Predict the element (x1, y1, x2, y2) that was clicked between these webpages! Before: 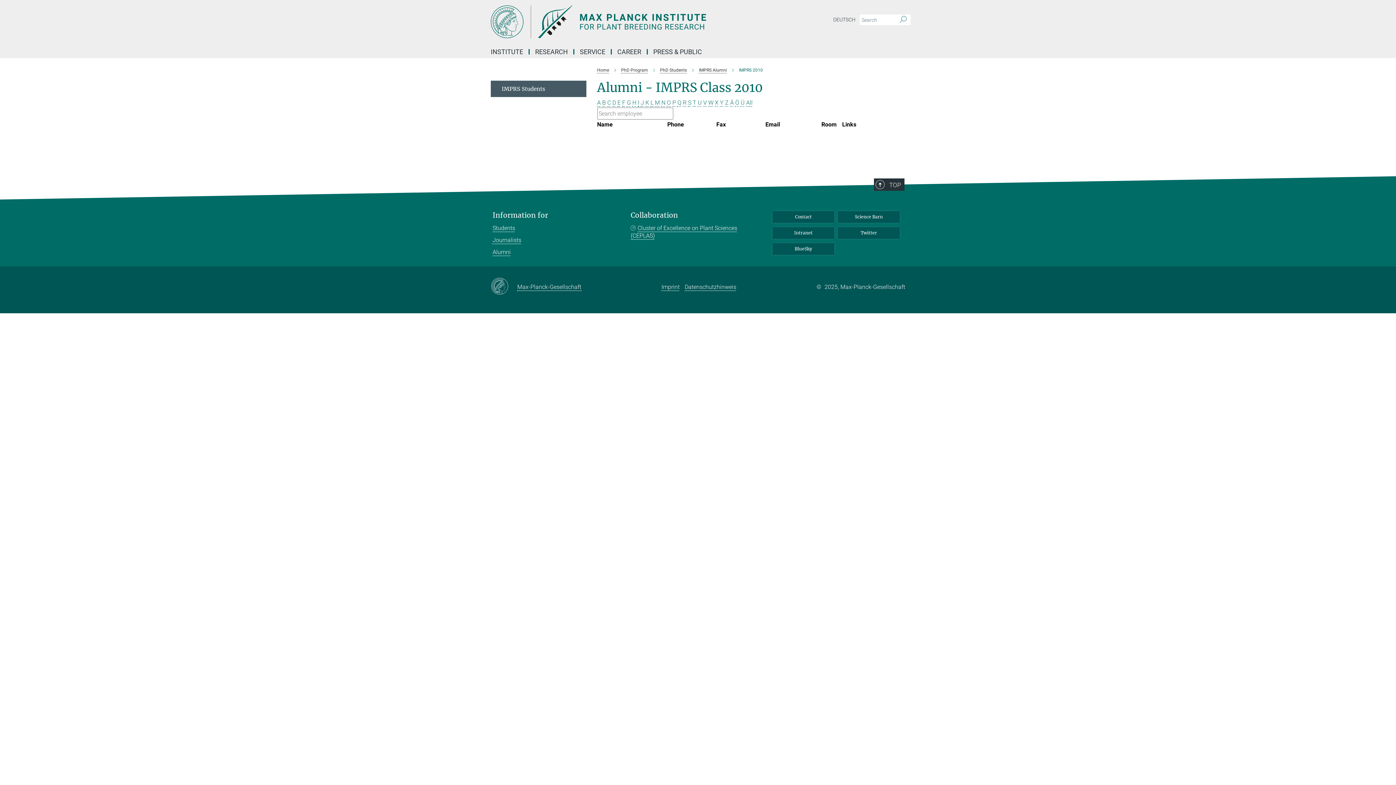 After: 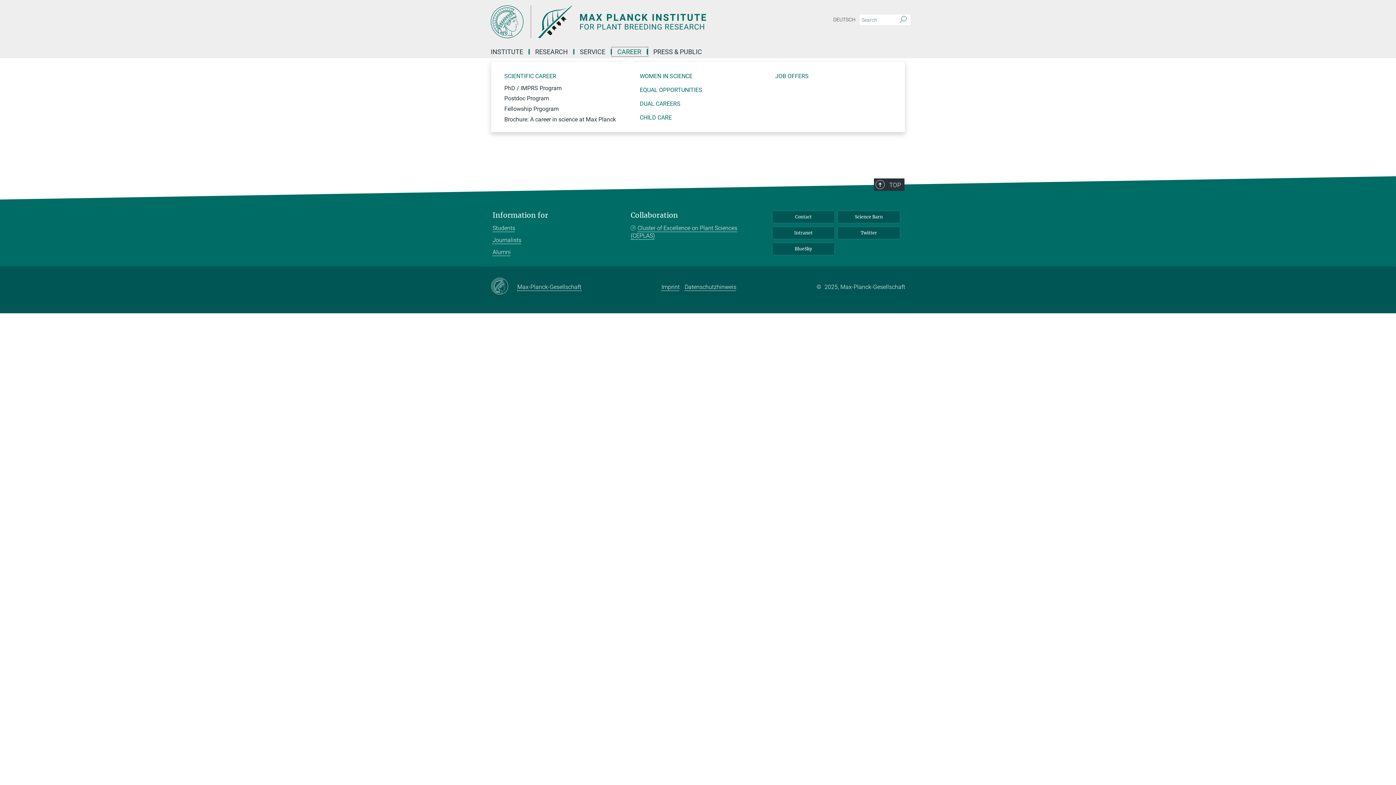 Action: bbox: (612, 49, 648, 54) label: CAREER